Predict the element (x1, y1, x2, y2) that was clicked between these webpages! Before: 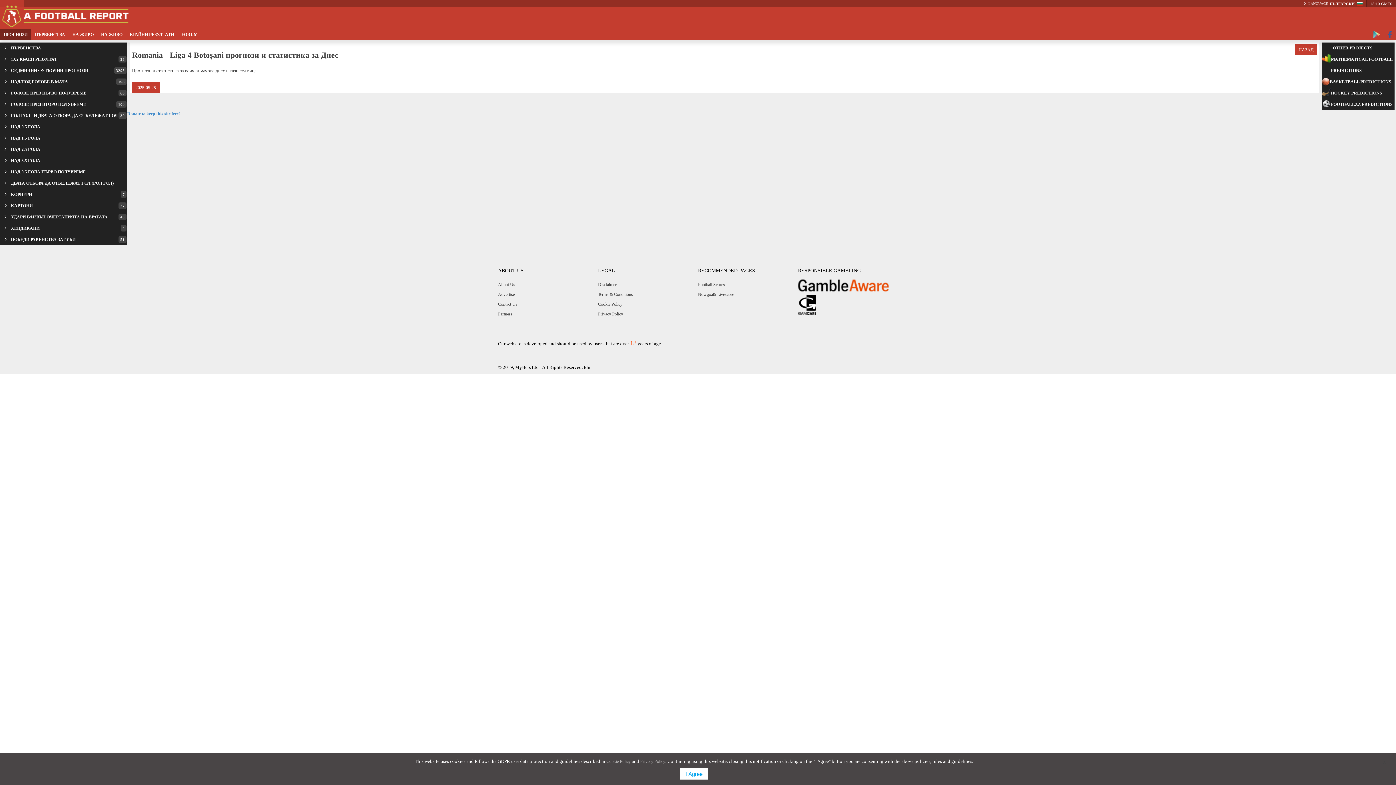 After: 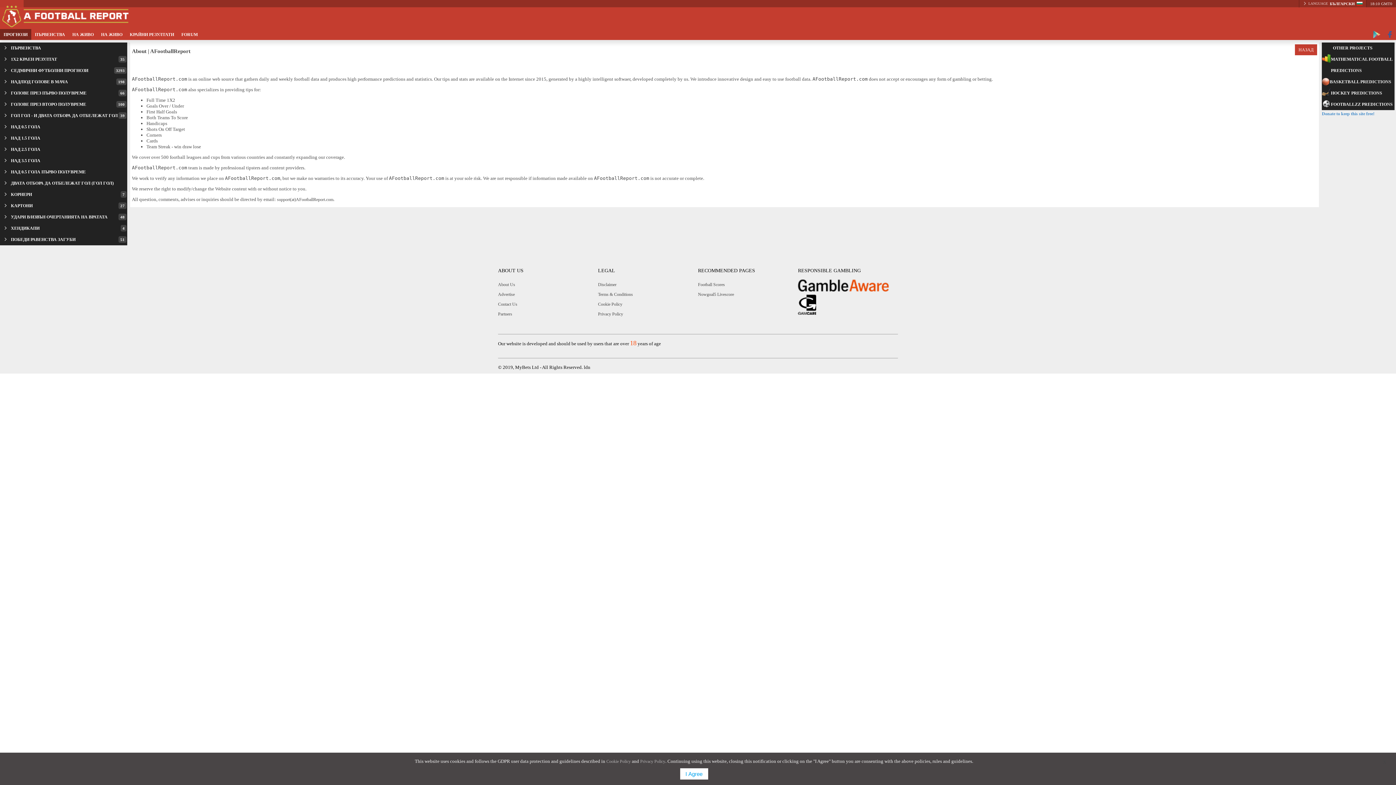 Action: bbox: (498, 282, 515, 287) label: About Us